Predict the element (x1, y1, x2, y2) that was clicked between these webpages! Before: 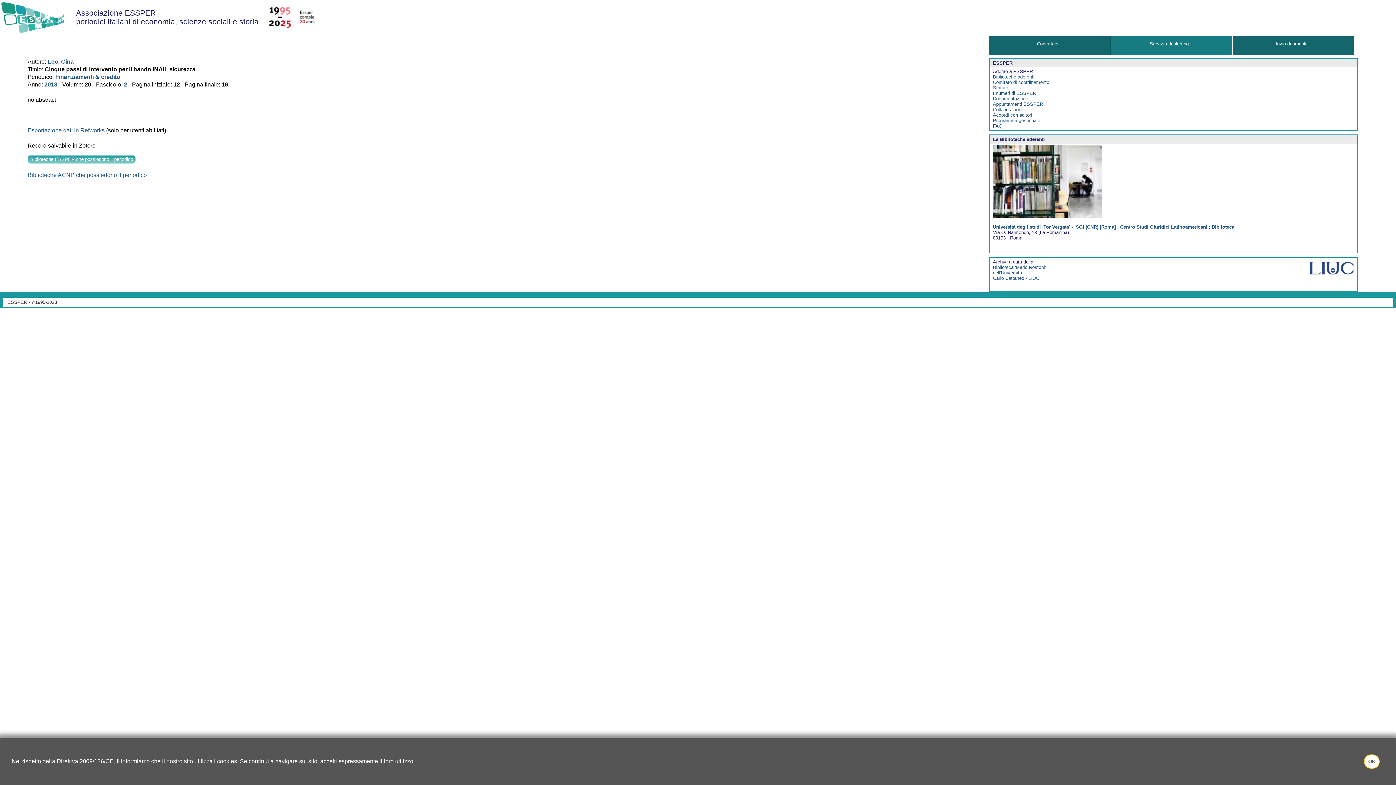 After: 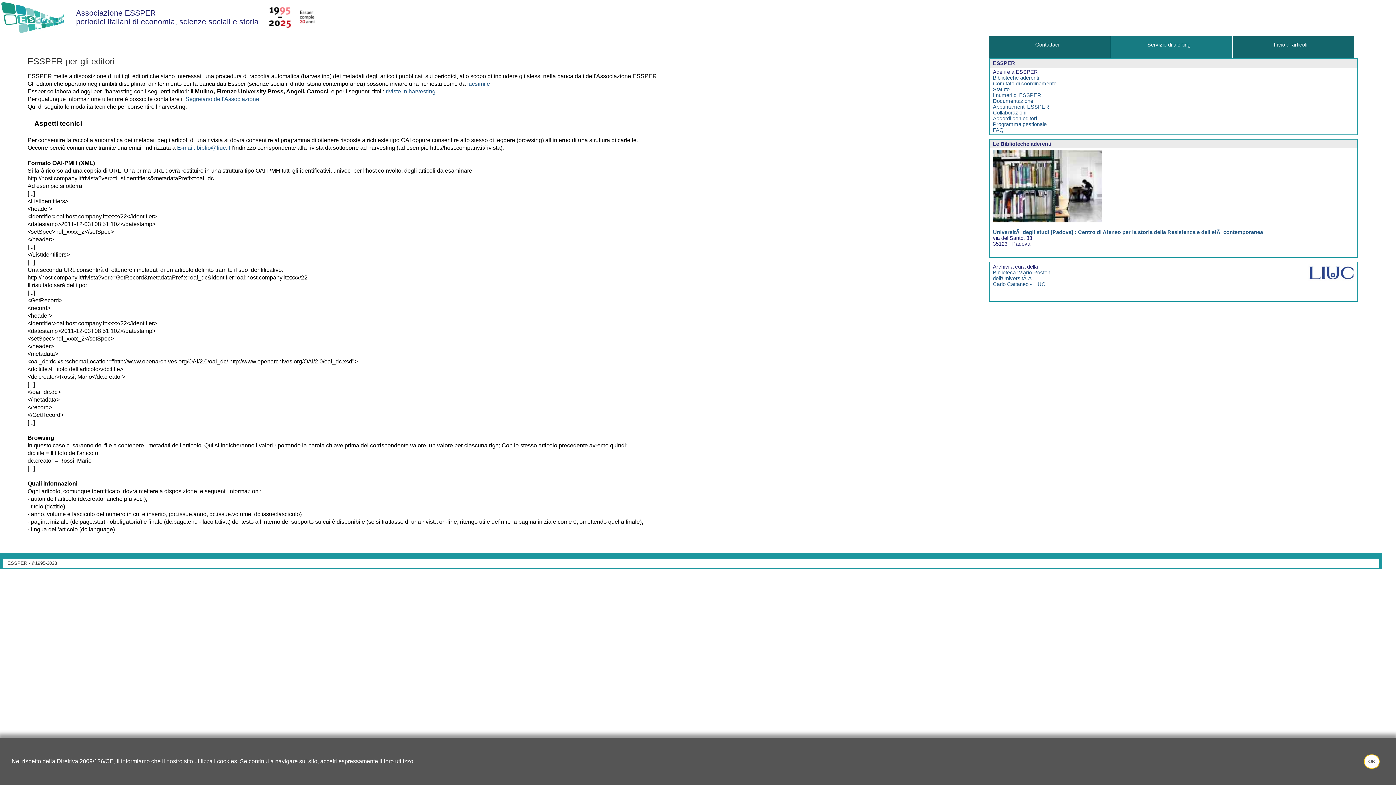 Action: label: Accordi con editori bbox: (993, 112, 1032, 117)